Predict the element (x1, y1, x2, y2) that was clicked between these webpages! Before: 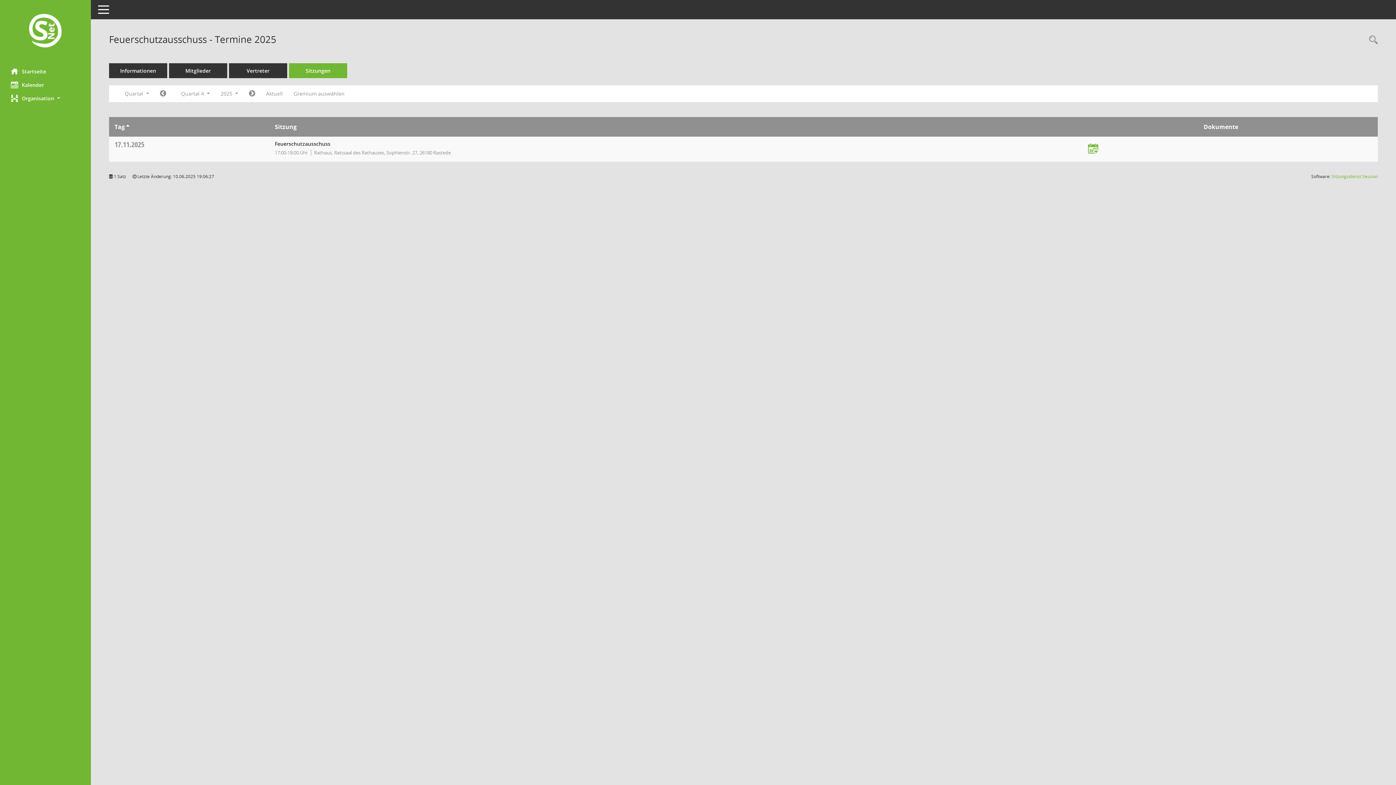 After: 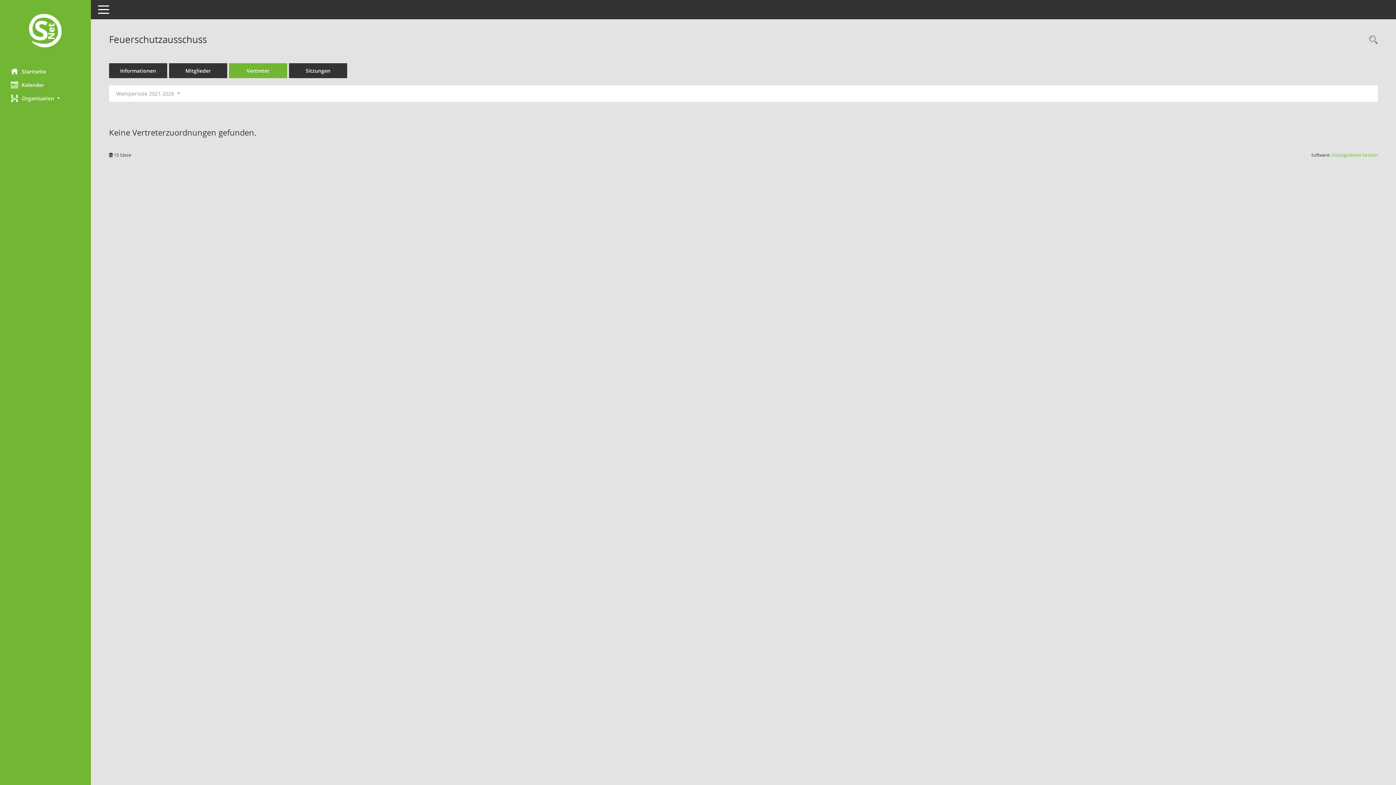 Action: label: Vertreter bbox: (229, 63, 287, 78)